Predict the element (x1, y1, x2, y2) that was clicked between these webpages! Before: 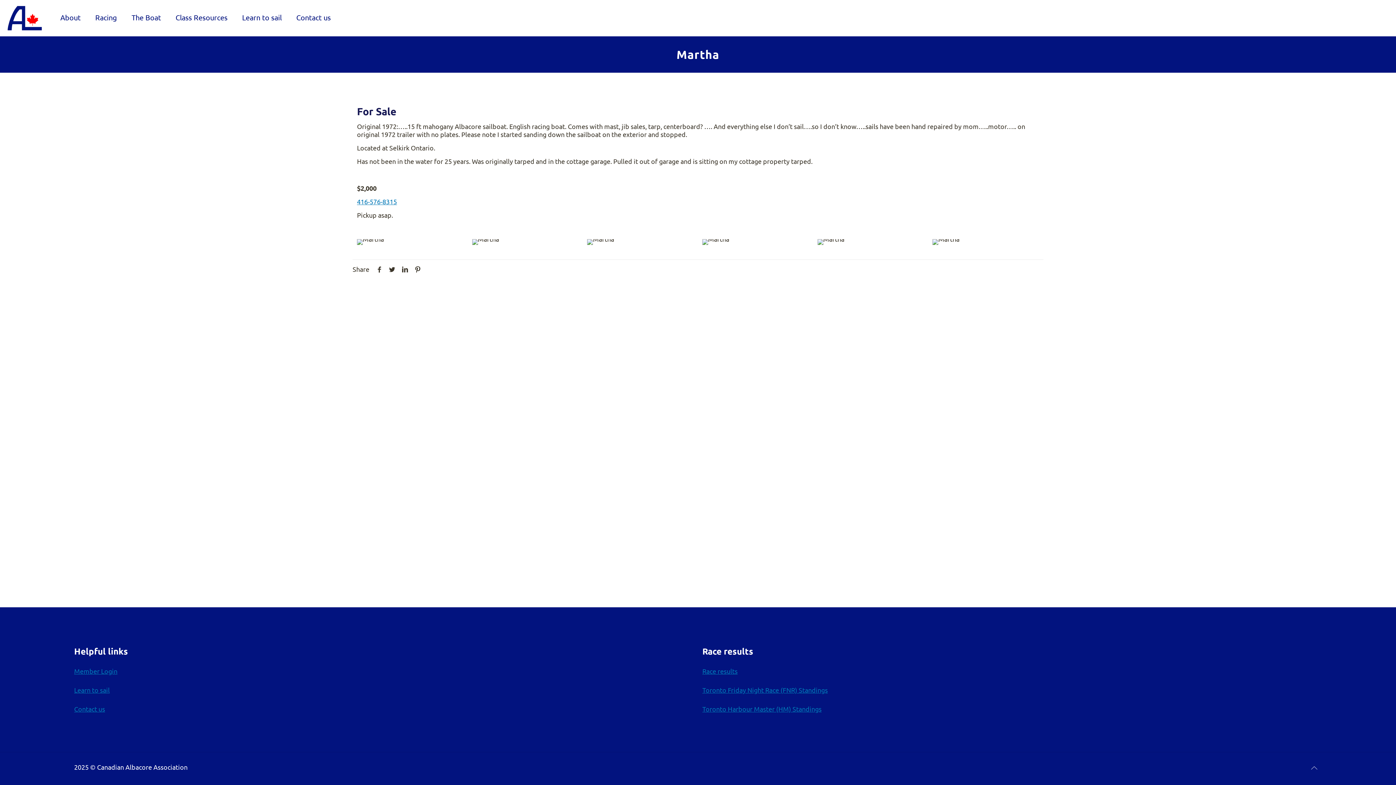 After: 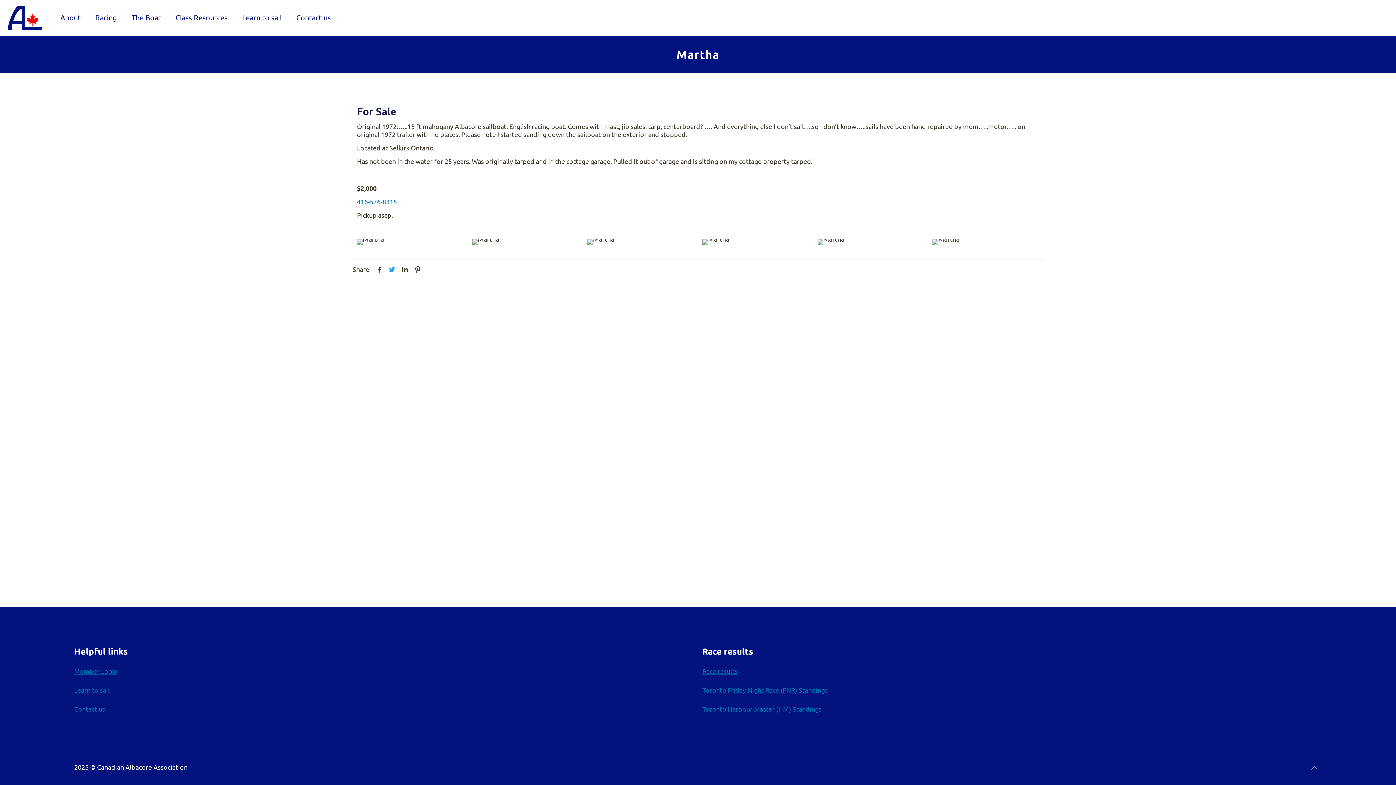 Action: bbox: (385, 265, 398, 273)